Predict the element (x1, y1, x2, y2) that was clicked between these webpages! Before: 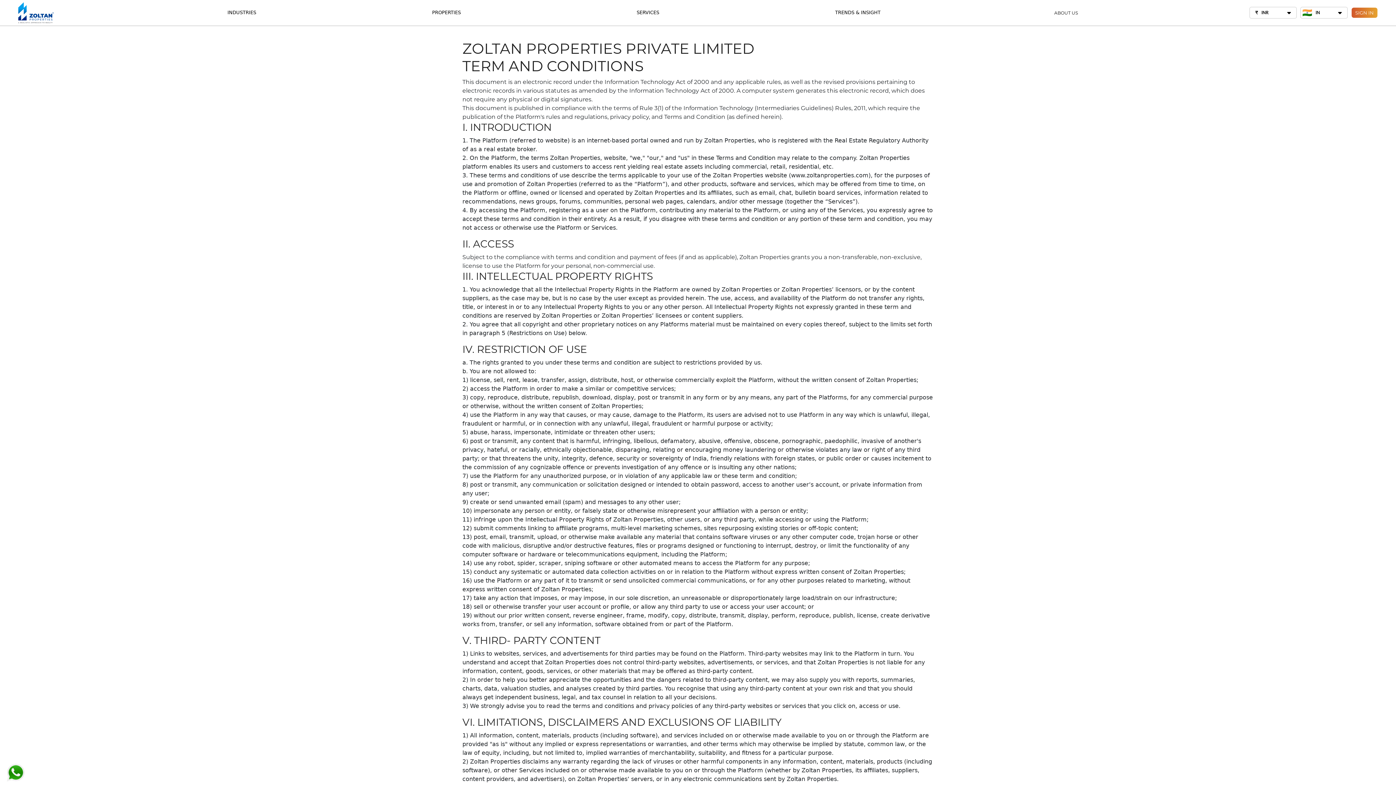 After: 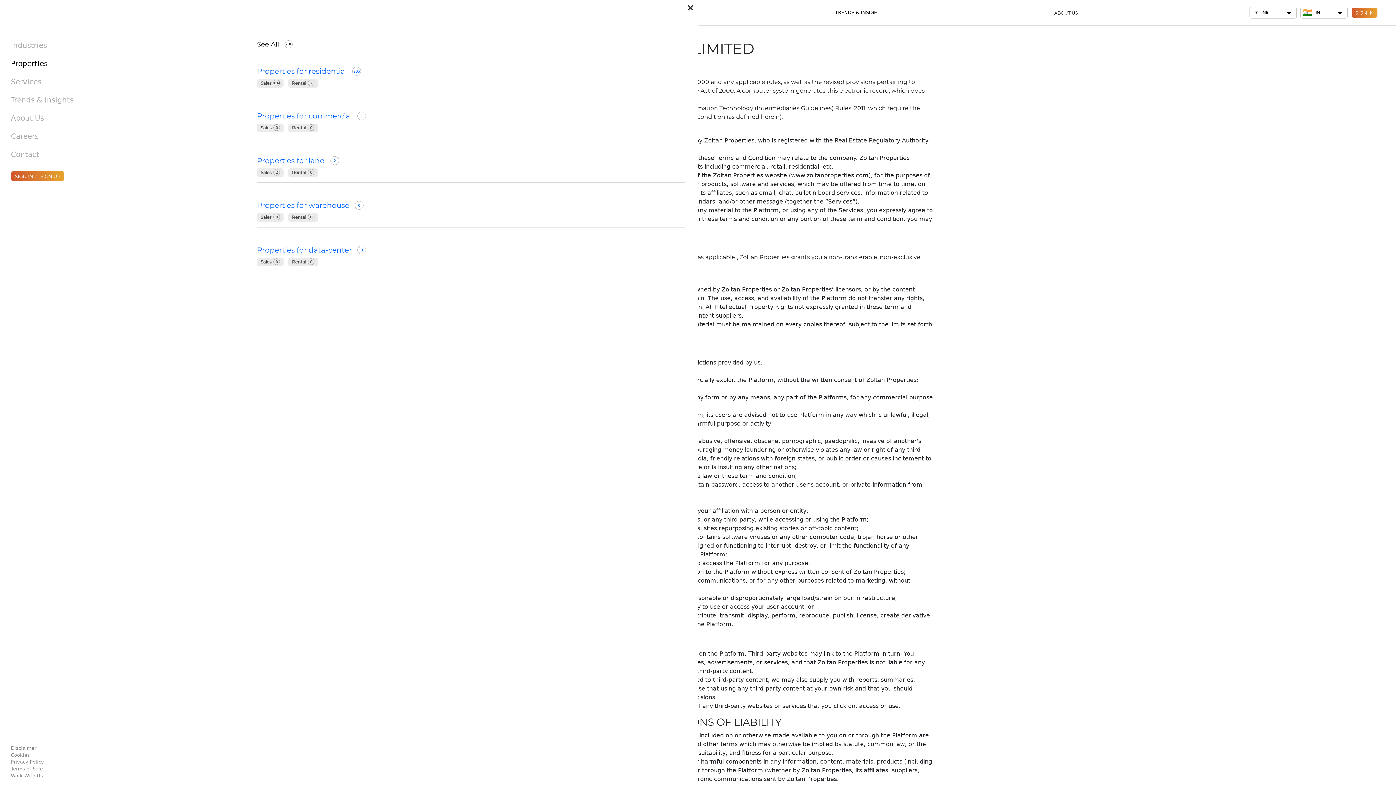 Action: label: PROPERTIES bbox: (430, 12, 463, 13)